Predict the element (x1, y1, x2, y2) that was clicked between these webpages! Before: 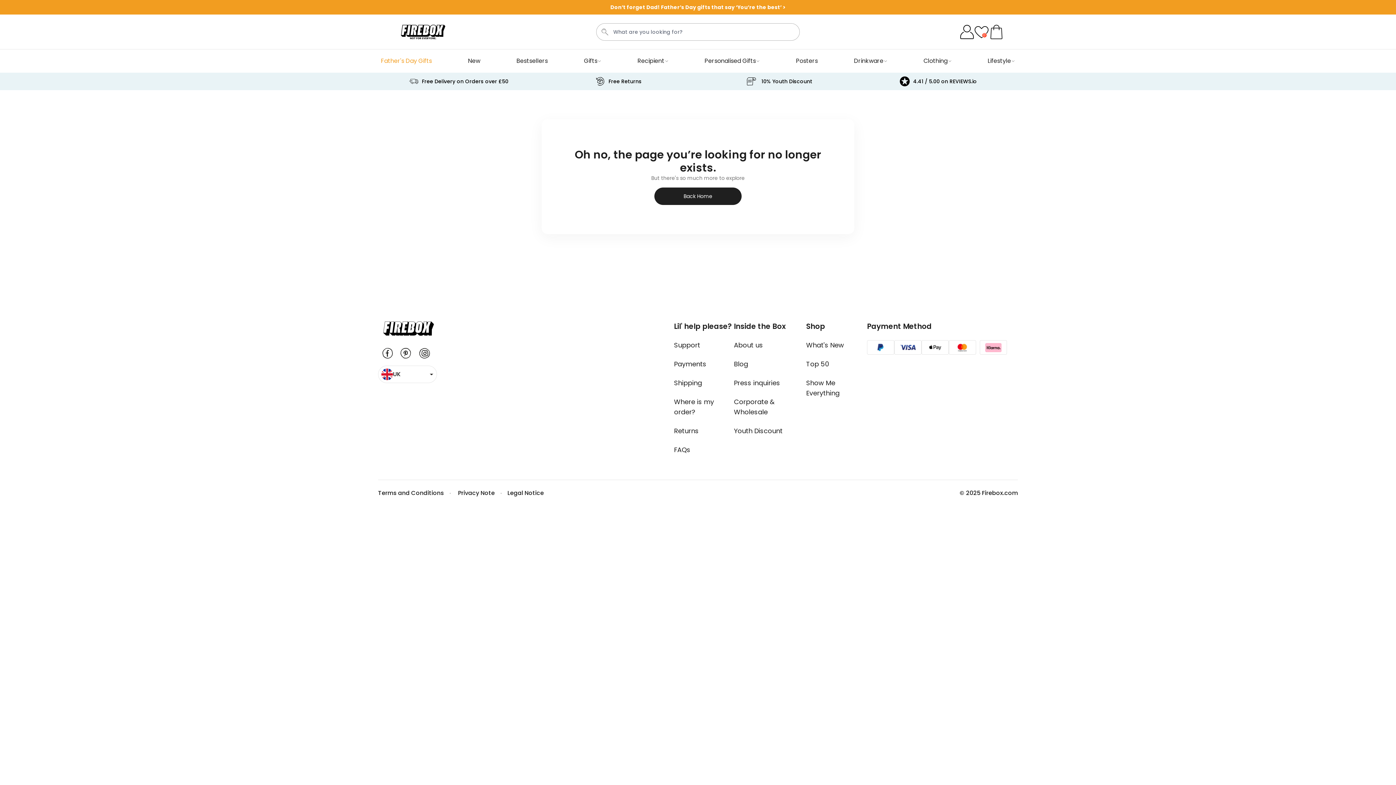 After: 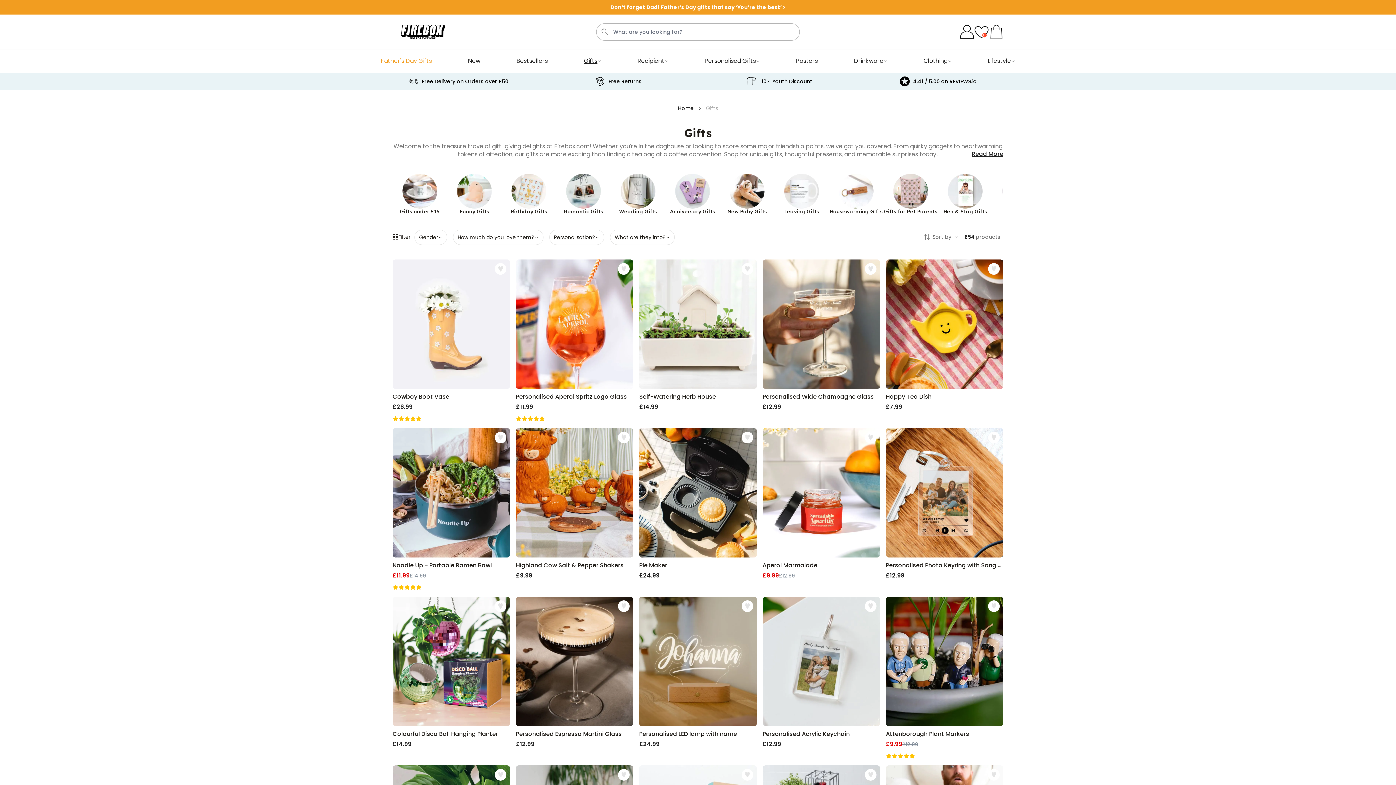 Action: bbox: (581, 52, 604, 69) label: Gifts